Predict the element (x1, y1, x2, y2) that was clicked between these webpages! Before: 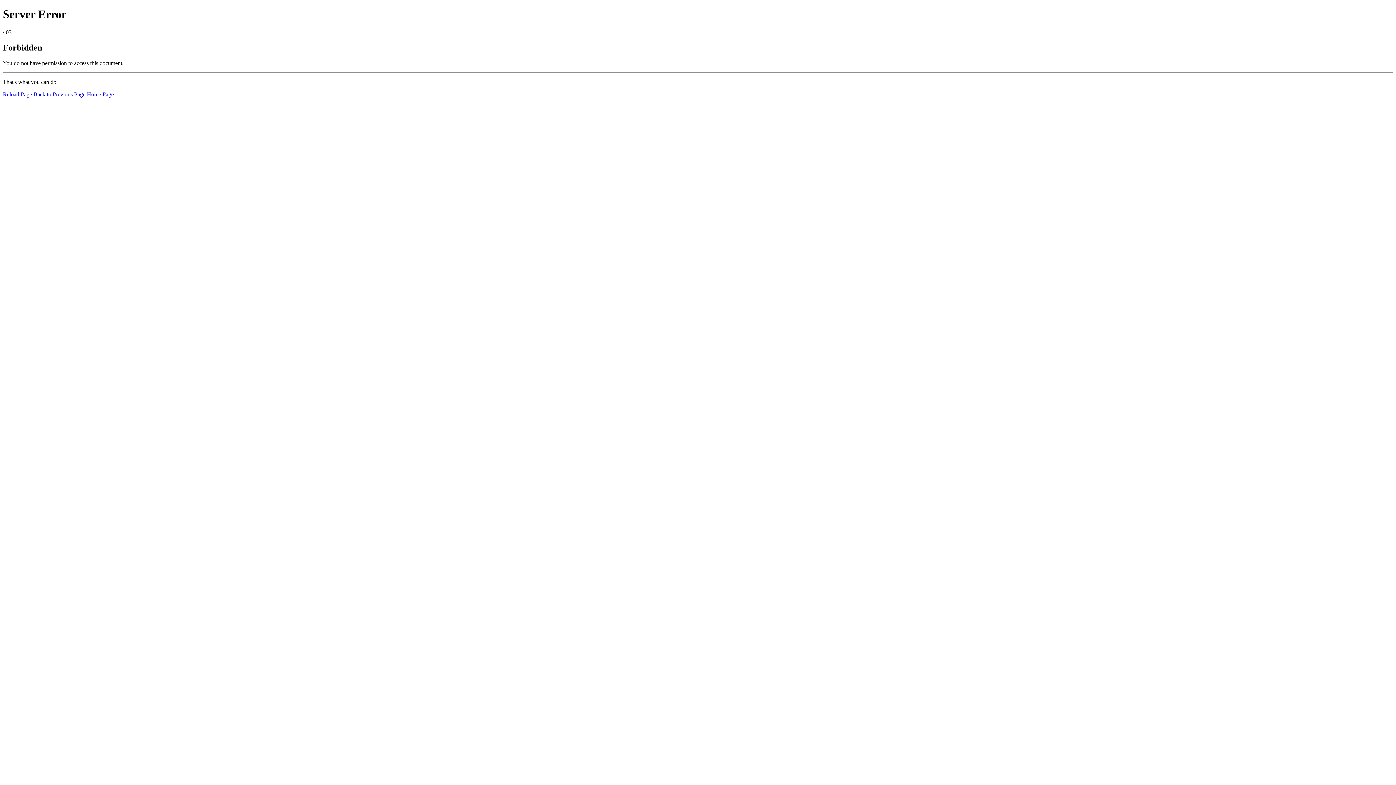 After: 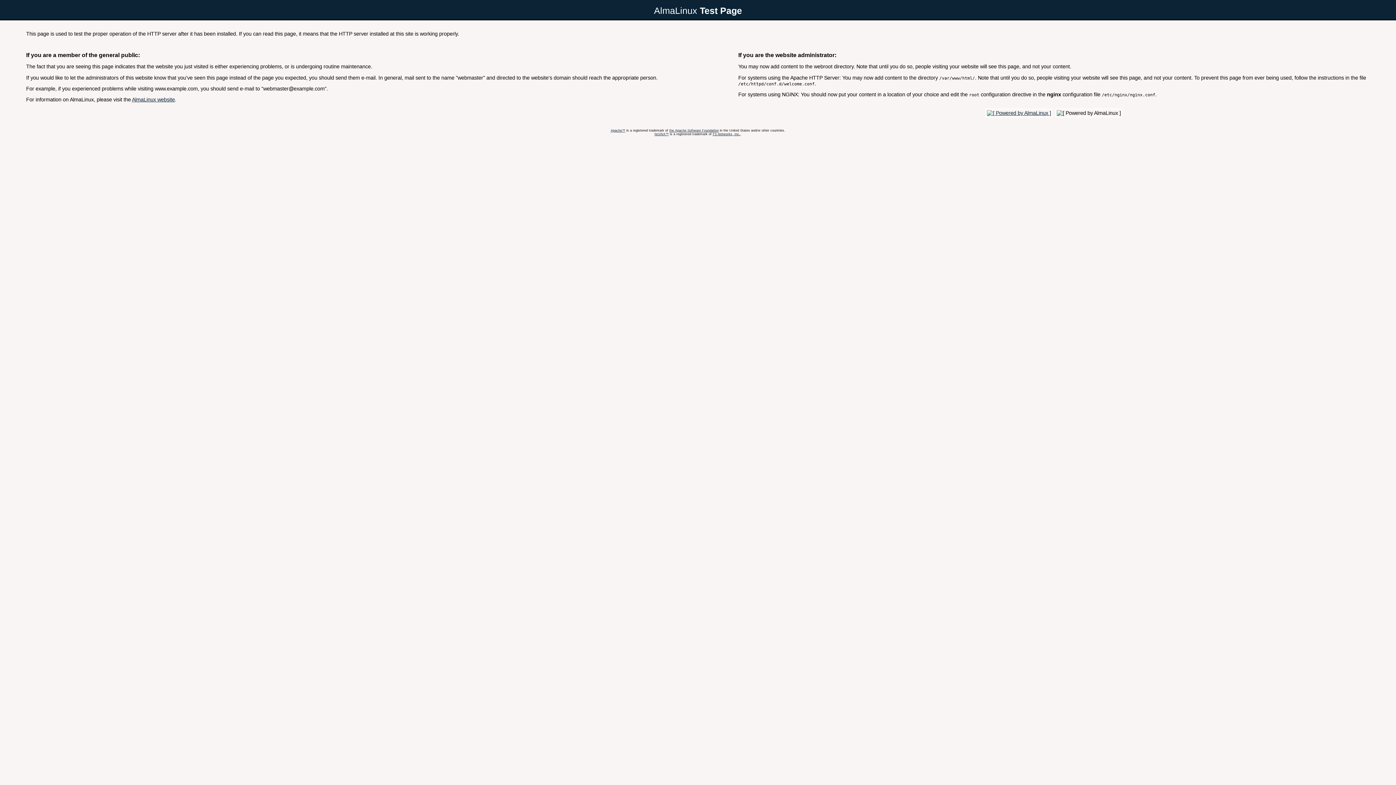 Action: bbox: (86, 91, 113, 97) label: Home Page